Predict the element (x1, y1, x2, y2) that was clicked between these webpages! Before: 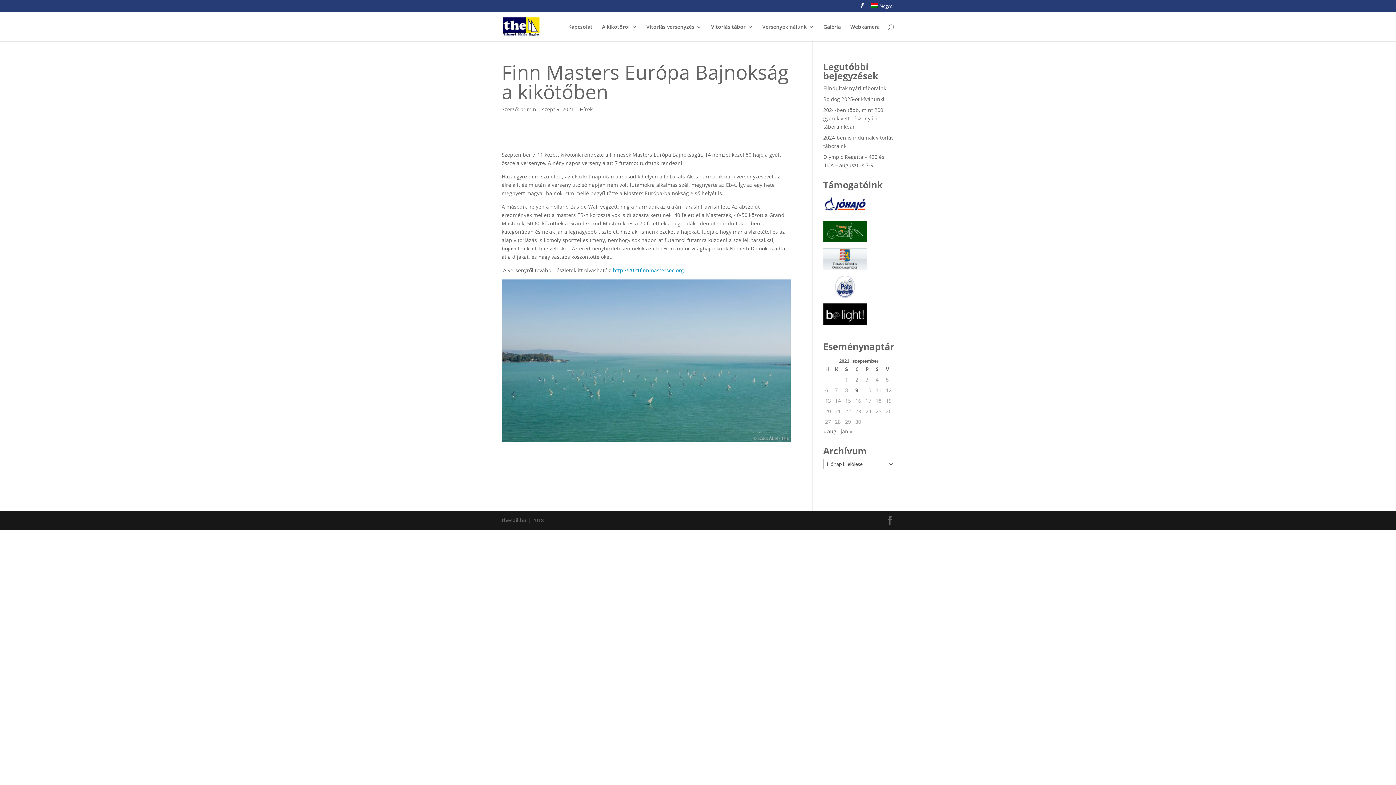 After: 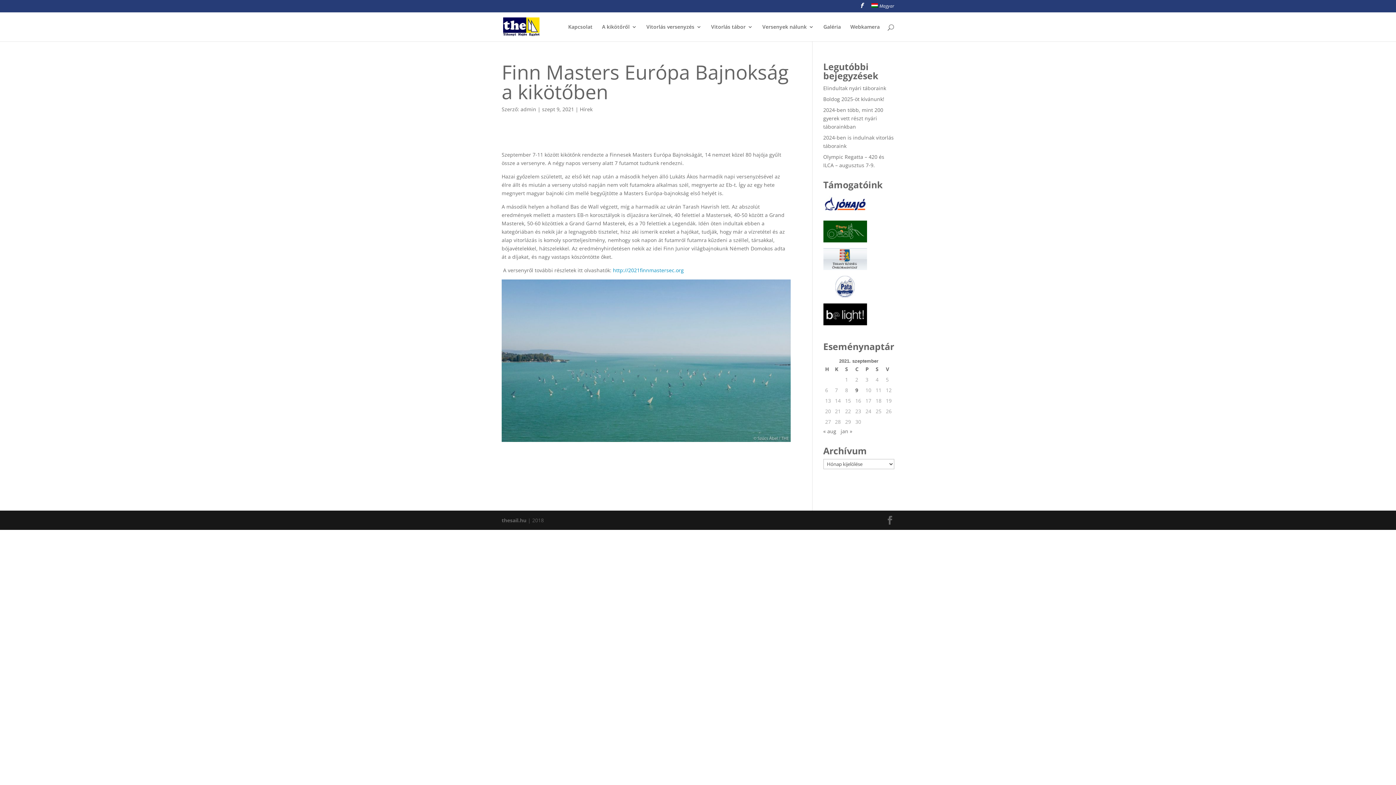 Action: bbox: (823, 213, 870, 220)